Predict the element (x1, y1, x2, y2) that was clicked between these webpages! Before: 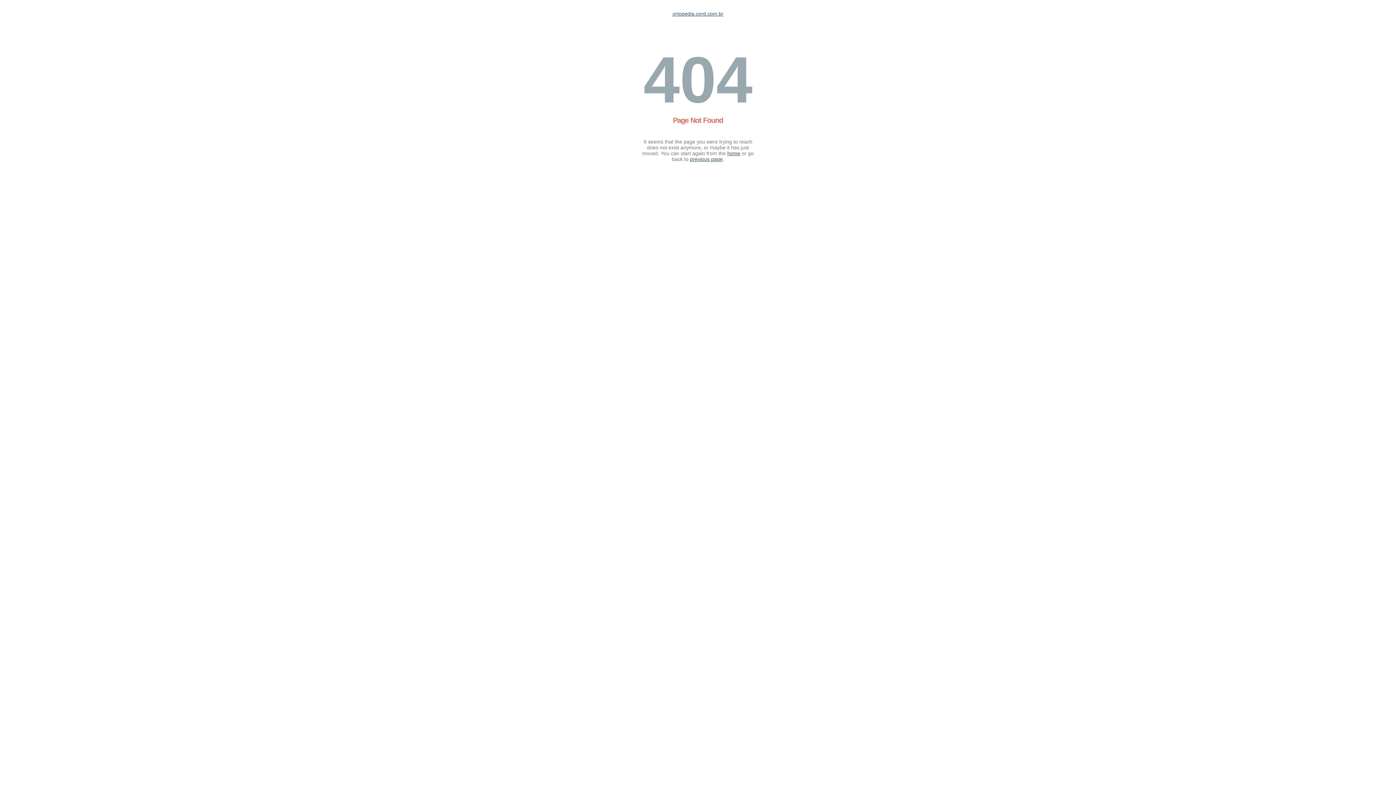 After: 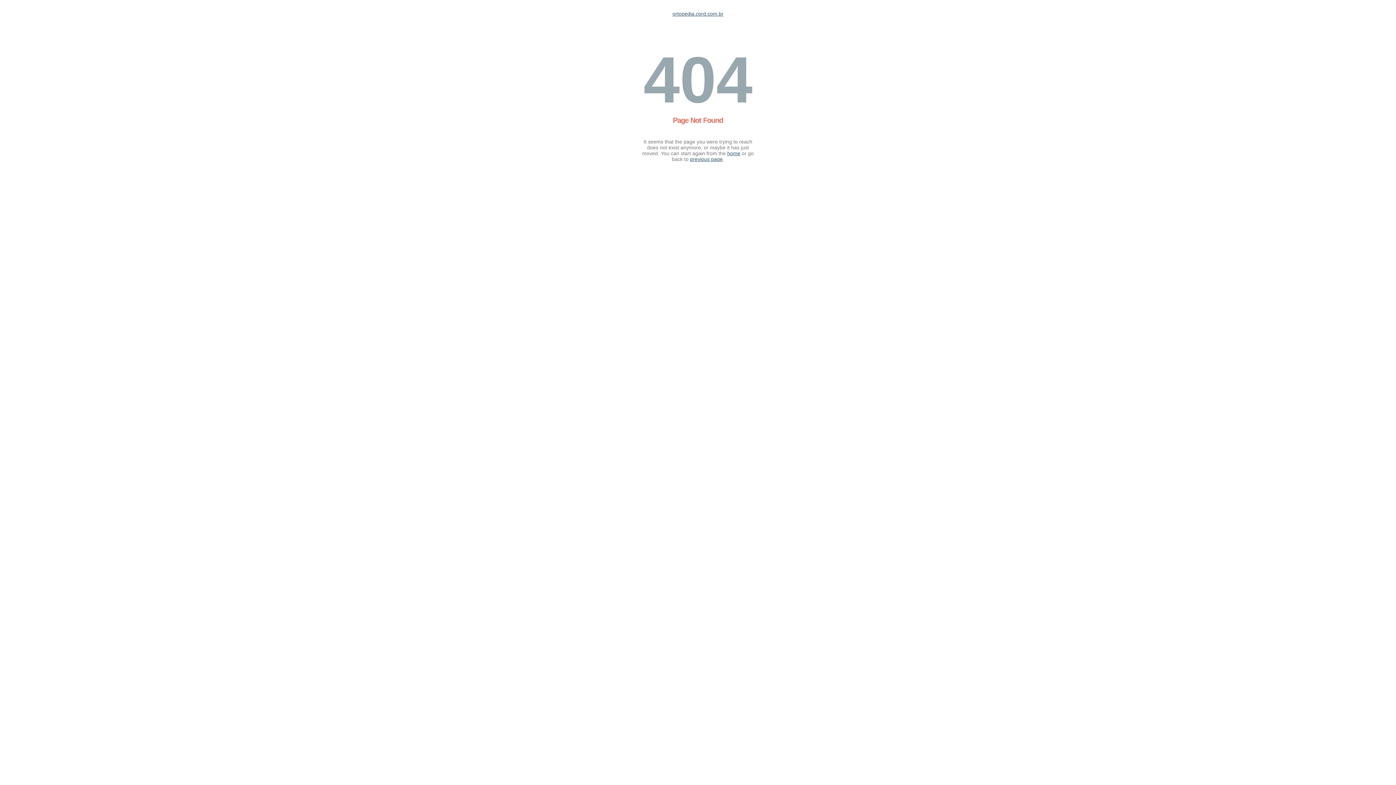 Action: label: ortopedia.cord.com.br bbox: (672, 10, 723, 16)